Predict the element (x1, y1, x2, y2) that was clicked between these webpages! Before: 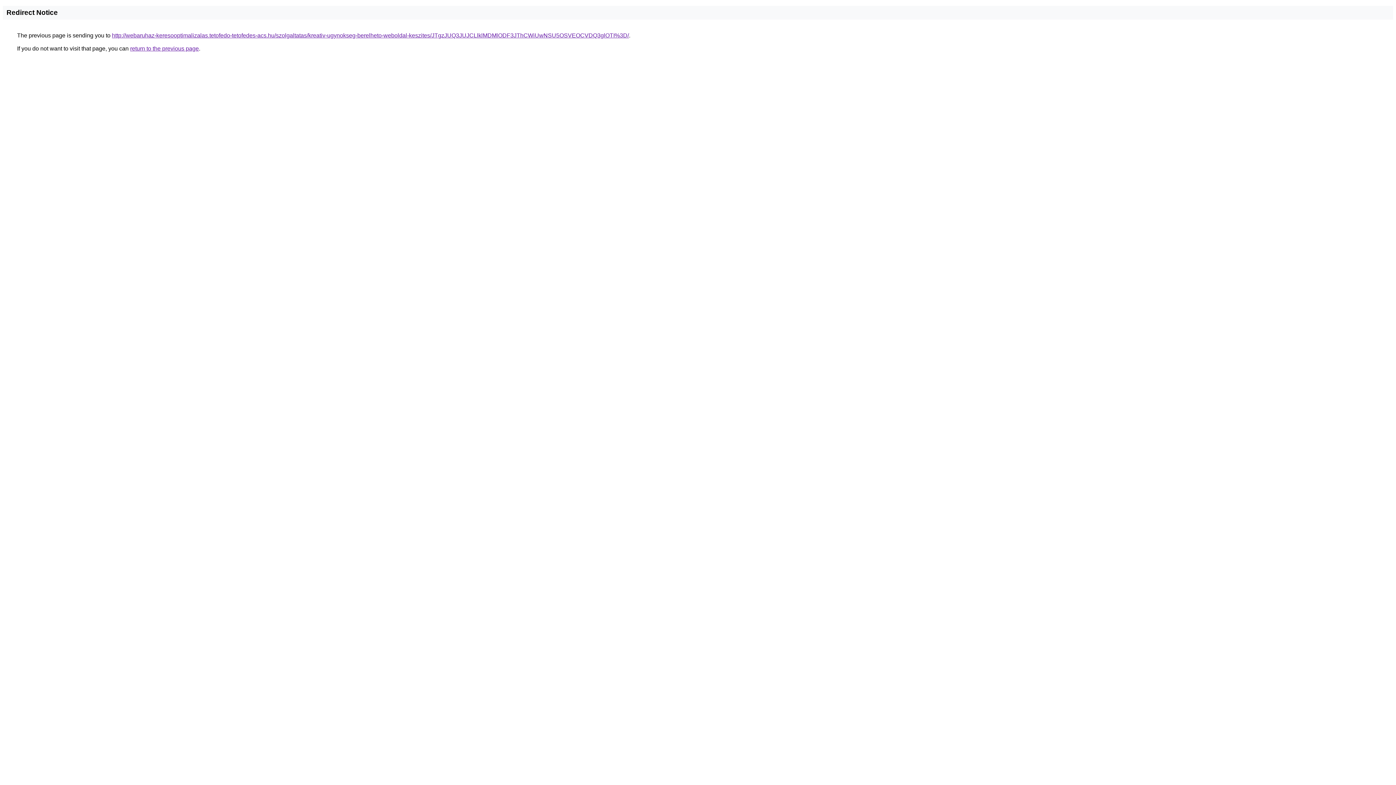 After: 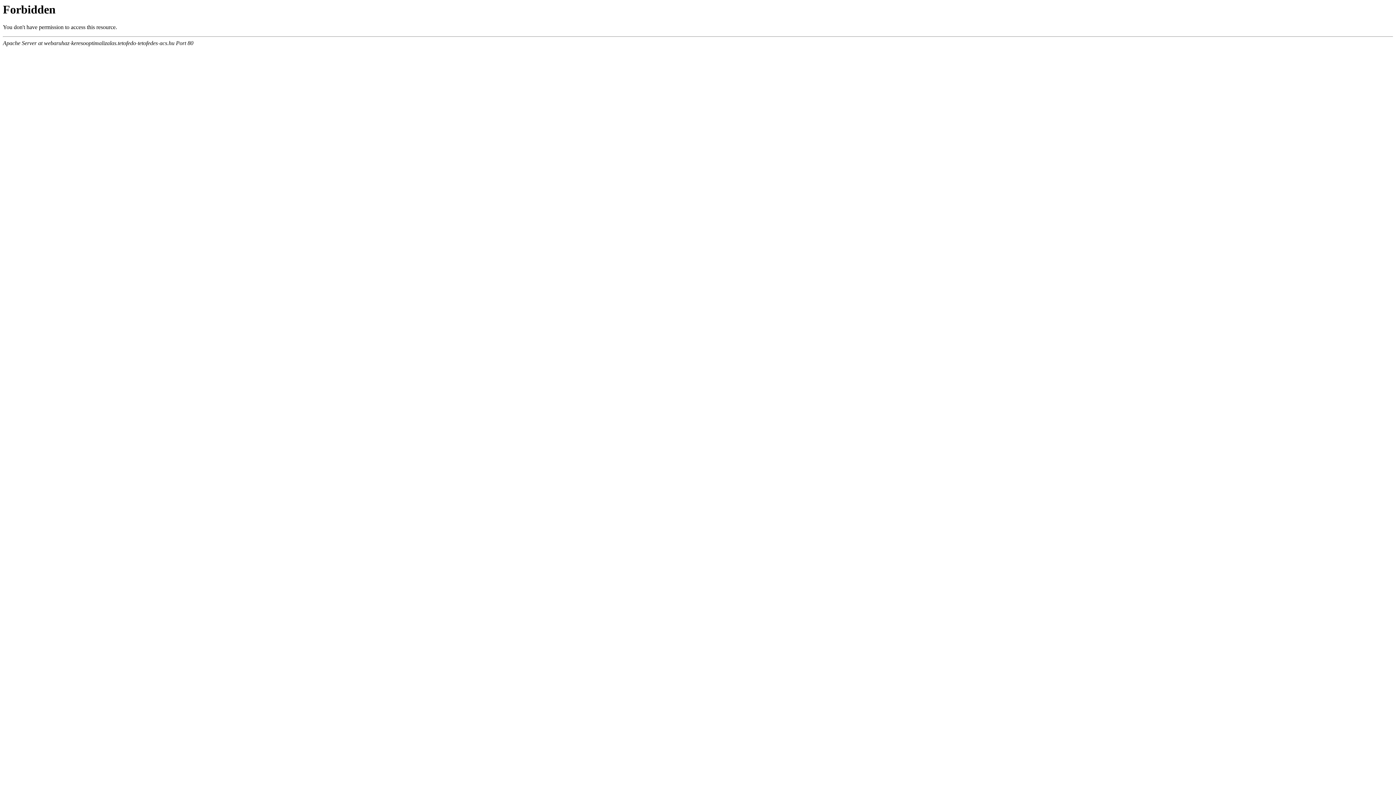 Action: bbox: (112, 32, 629, 38) label: http://webaruhaz-keresooptimalizalas.tetofedo-tetofedes-acs.hu/szolgaltatas/kreativ-ugynokseg-berelheto-weboldal-keszites/JTgzJUQ3JUJCLlklMDMlODF3JThCWiUwNSU5OSVEOCVDQ3glOTI%3D/